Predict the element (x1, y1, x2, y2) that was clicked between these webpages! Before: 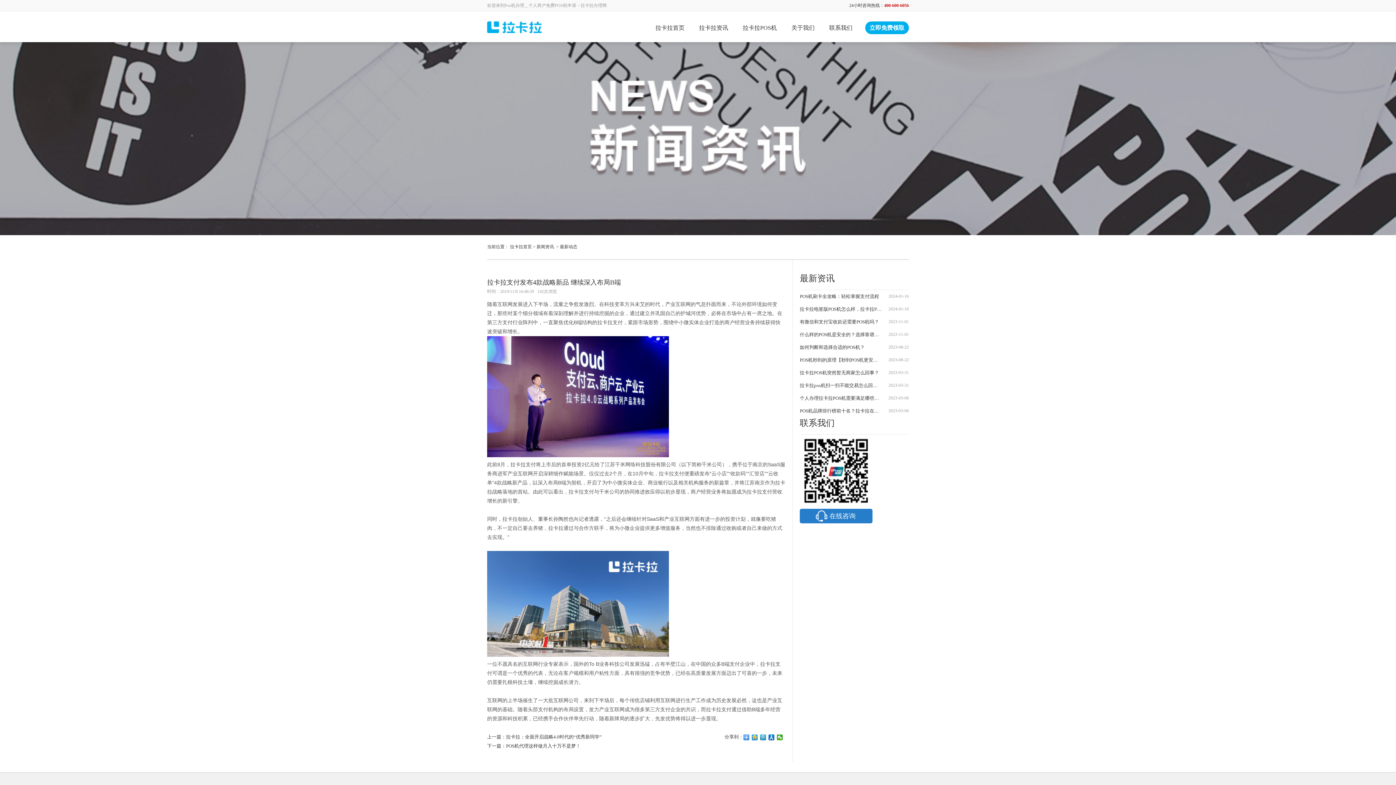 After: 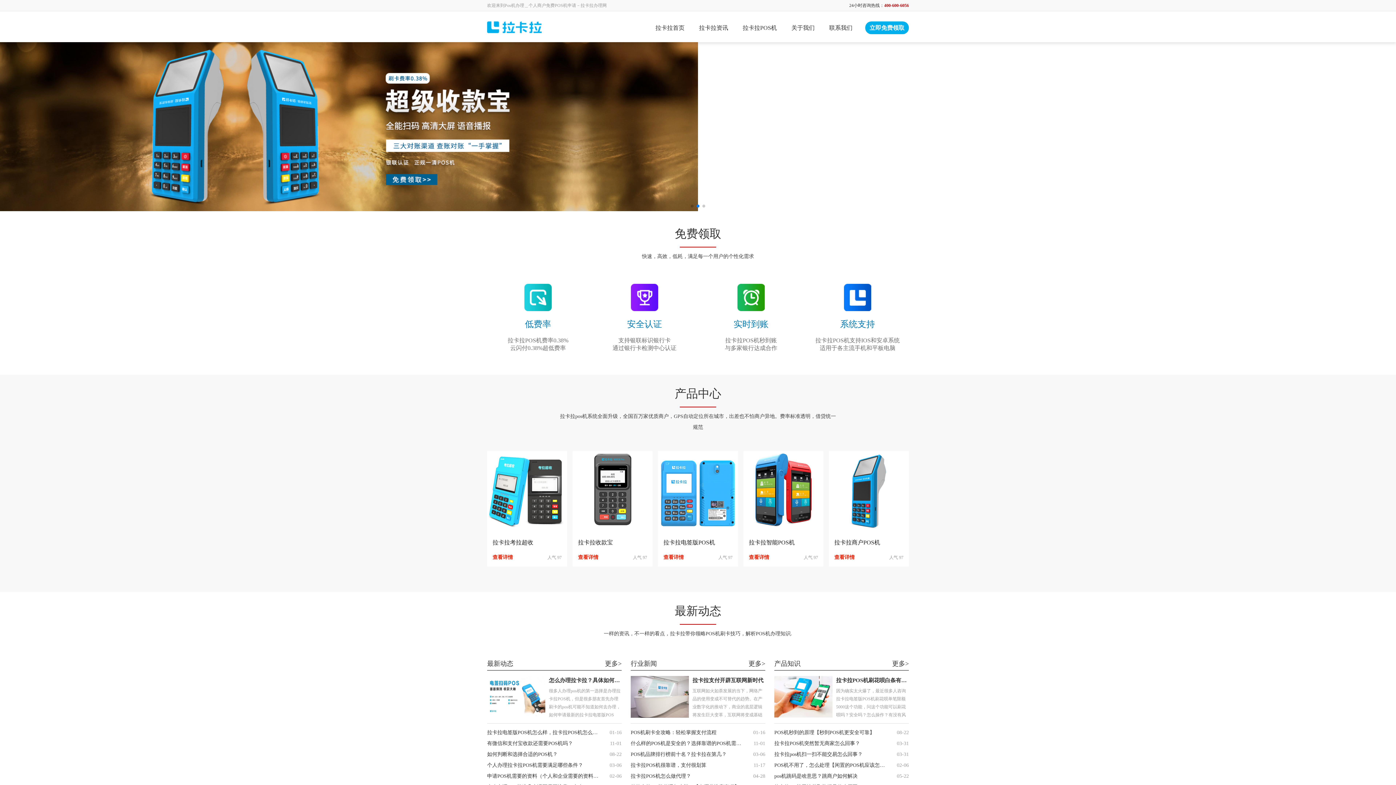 Action: bbox: (487, 30, 541, 40)